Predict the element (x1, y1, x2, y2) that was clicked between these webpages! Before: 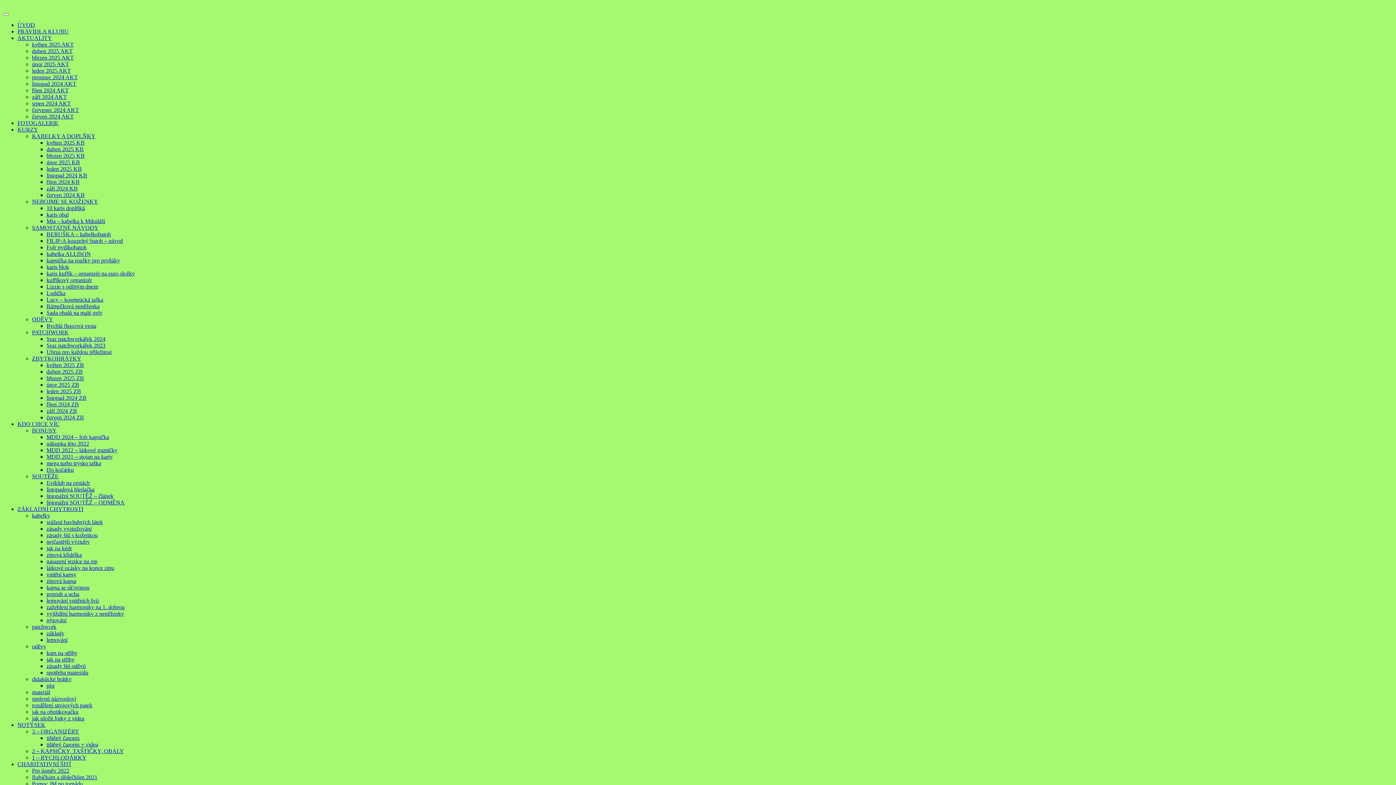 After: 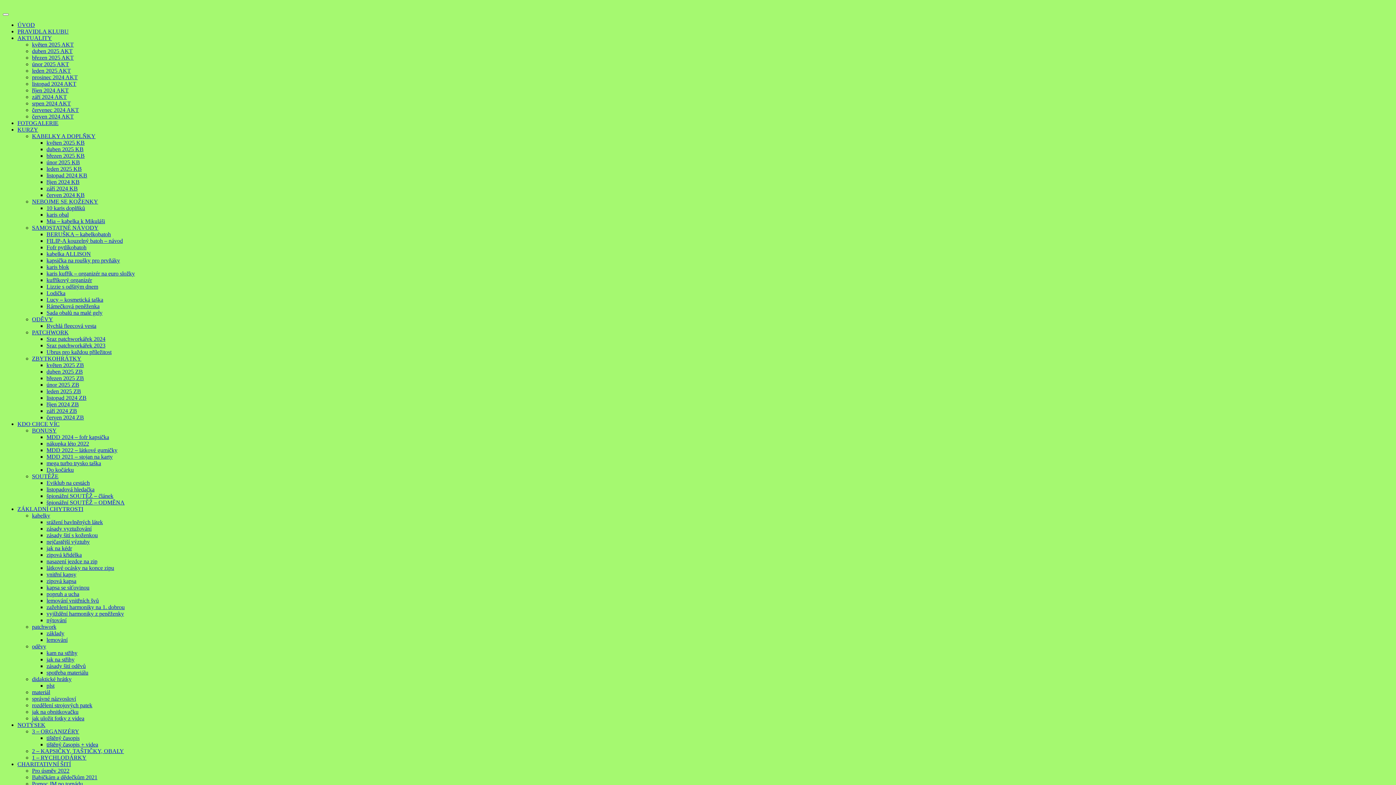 Action: label: březen 2025 KB bbox: (46, 152, 84, 158)